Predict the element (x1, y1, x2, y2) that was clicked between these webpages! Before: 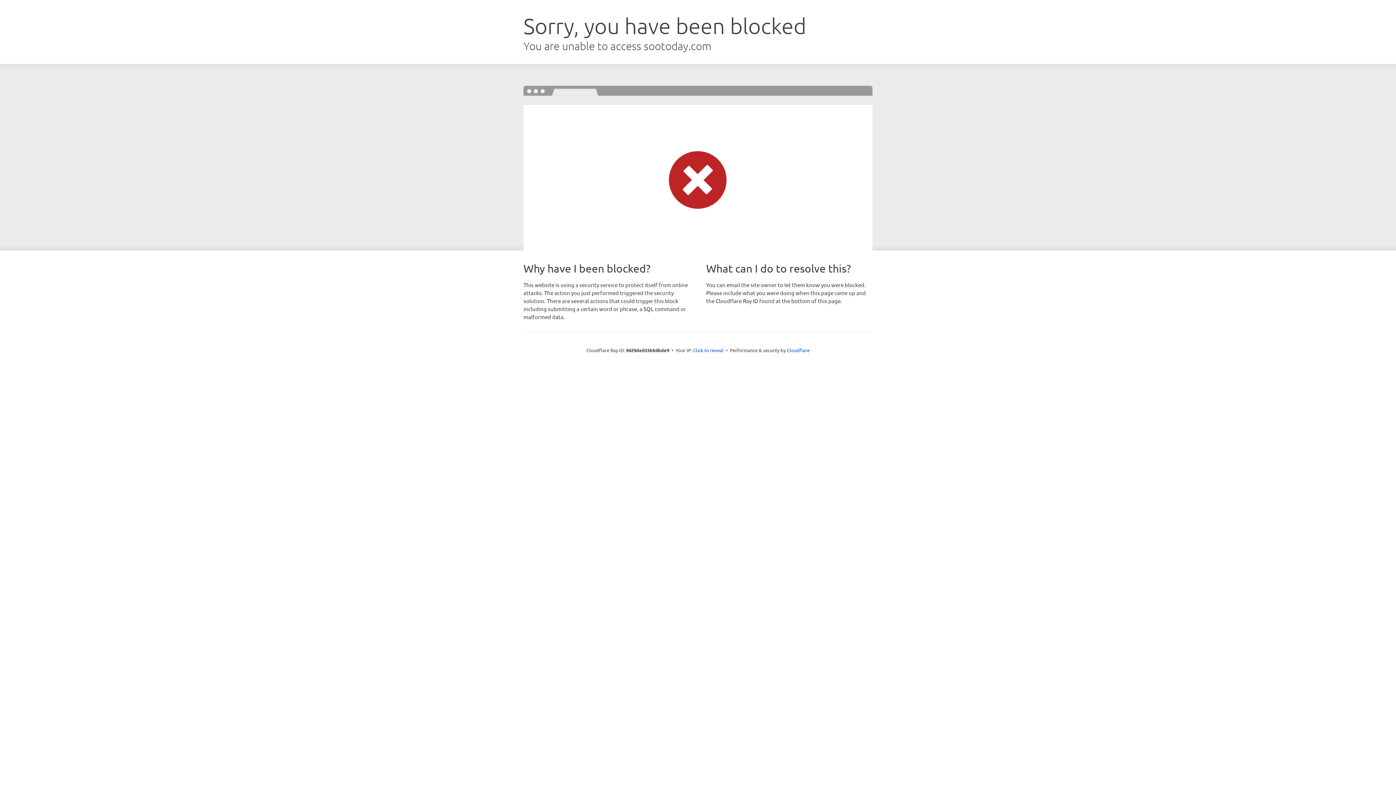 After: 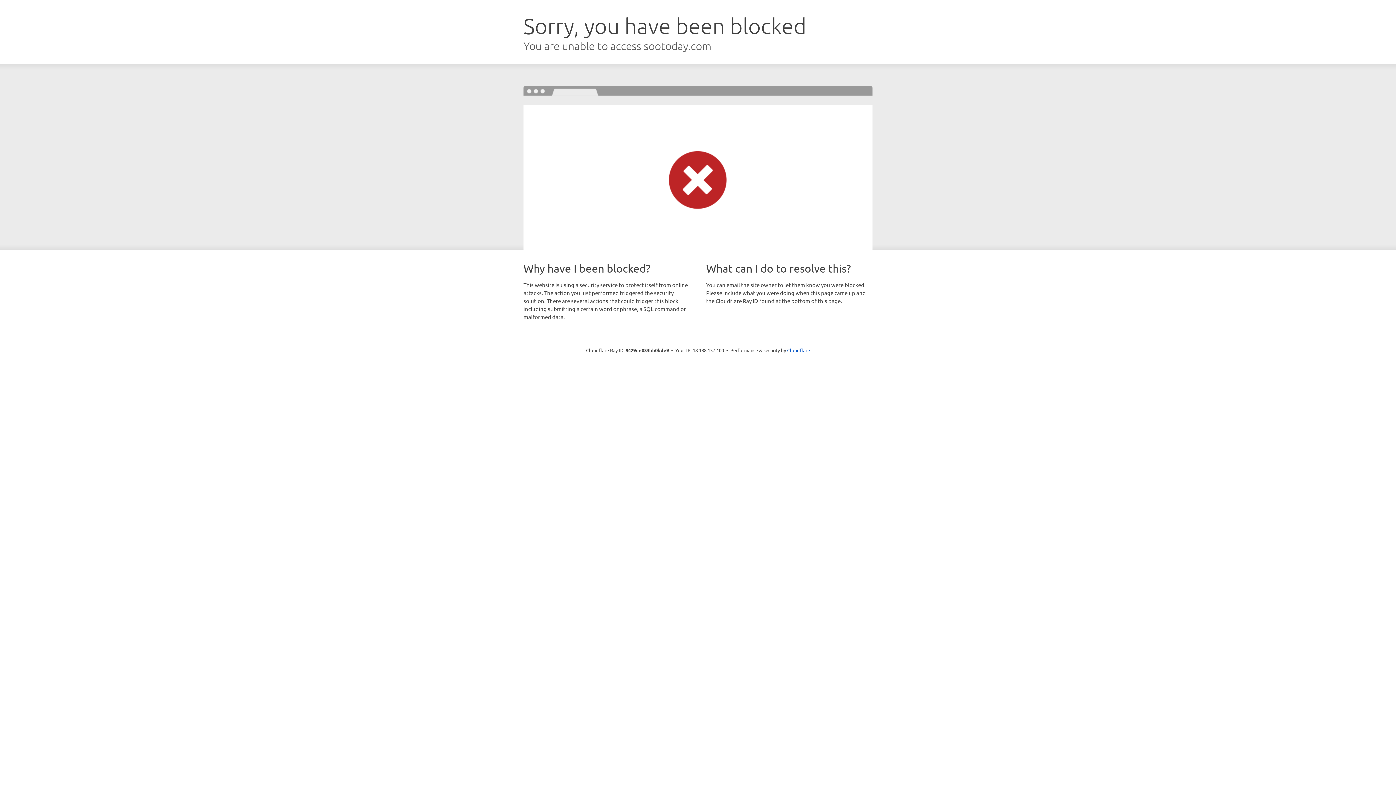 Action: bbox: (693, 346, 723, 353) label: Click to reveal